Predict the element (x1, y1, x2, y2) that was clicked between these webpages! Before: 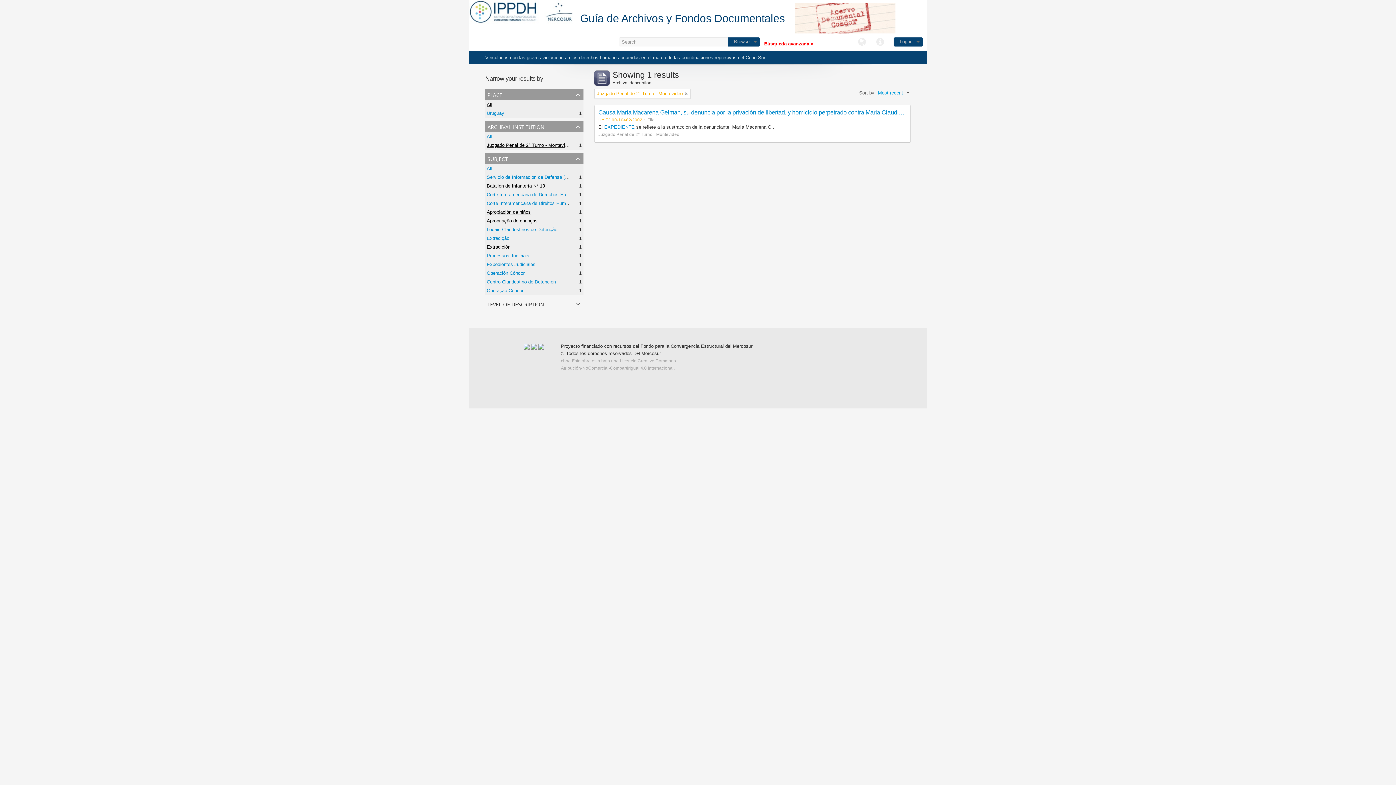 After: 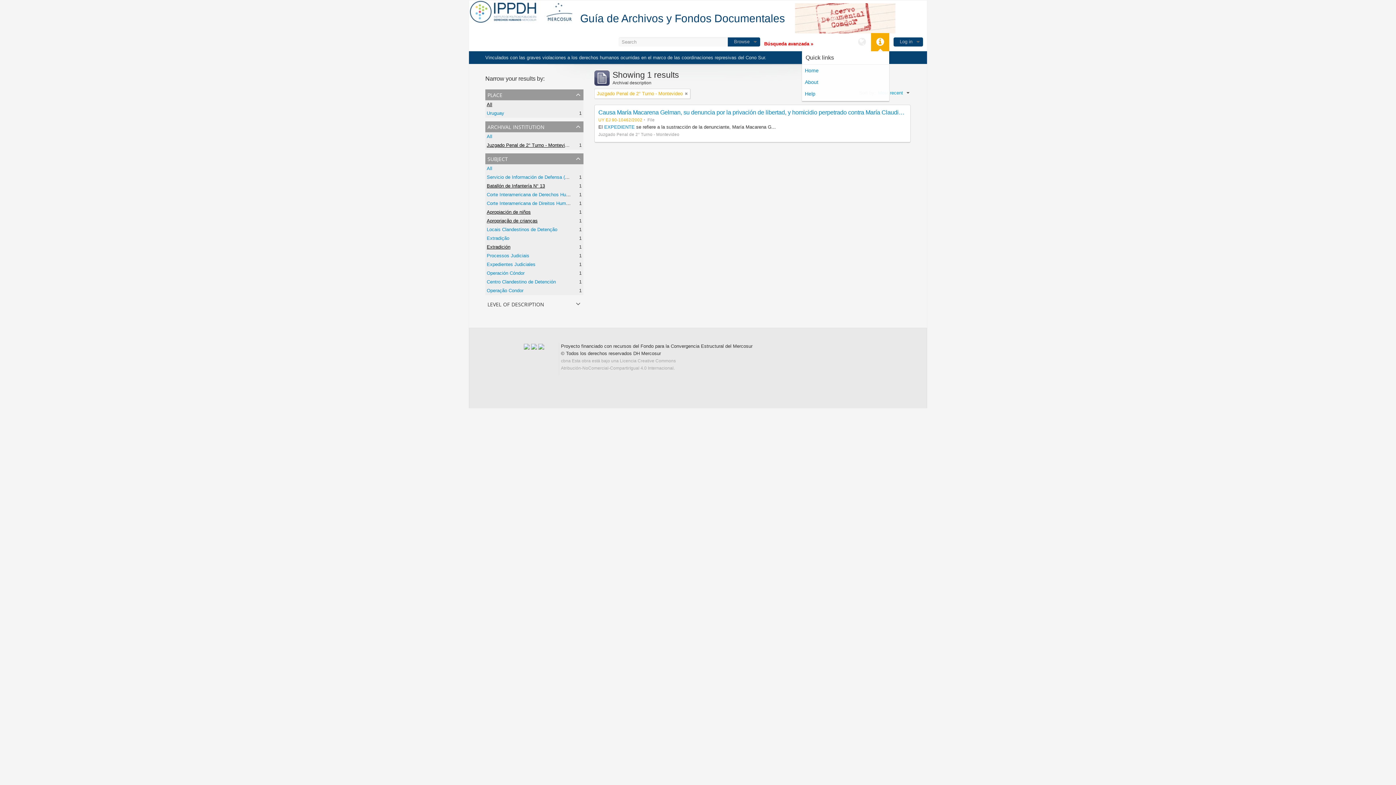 Action: bbox: (871, 33, 889, 51) label: Quick links